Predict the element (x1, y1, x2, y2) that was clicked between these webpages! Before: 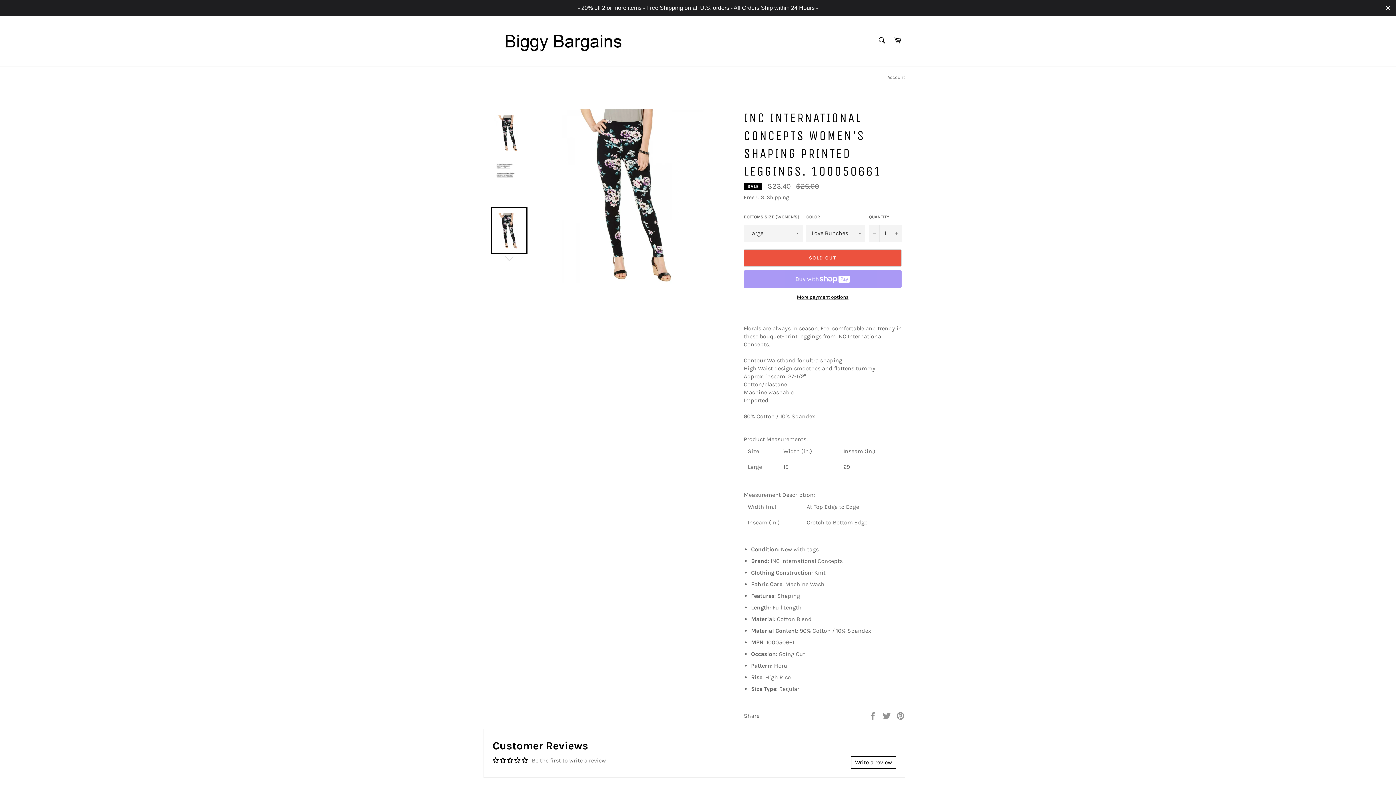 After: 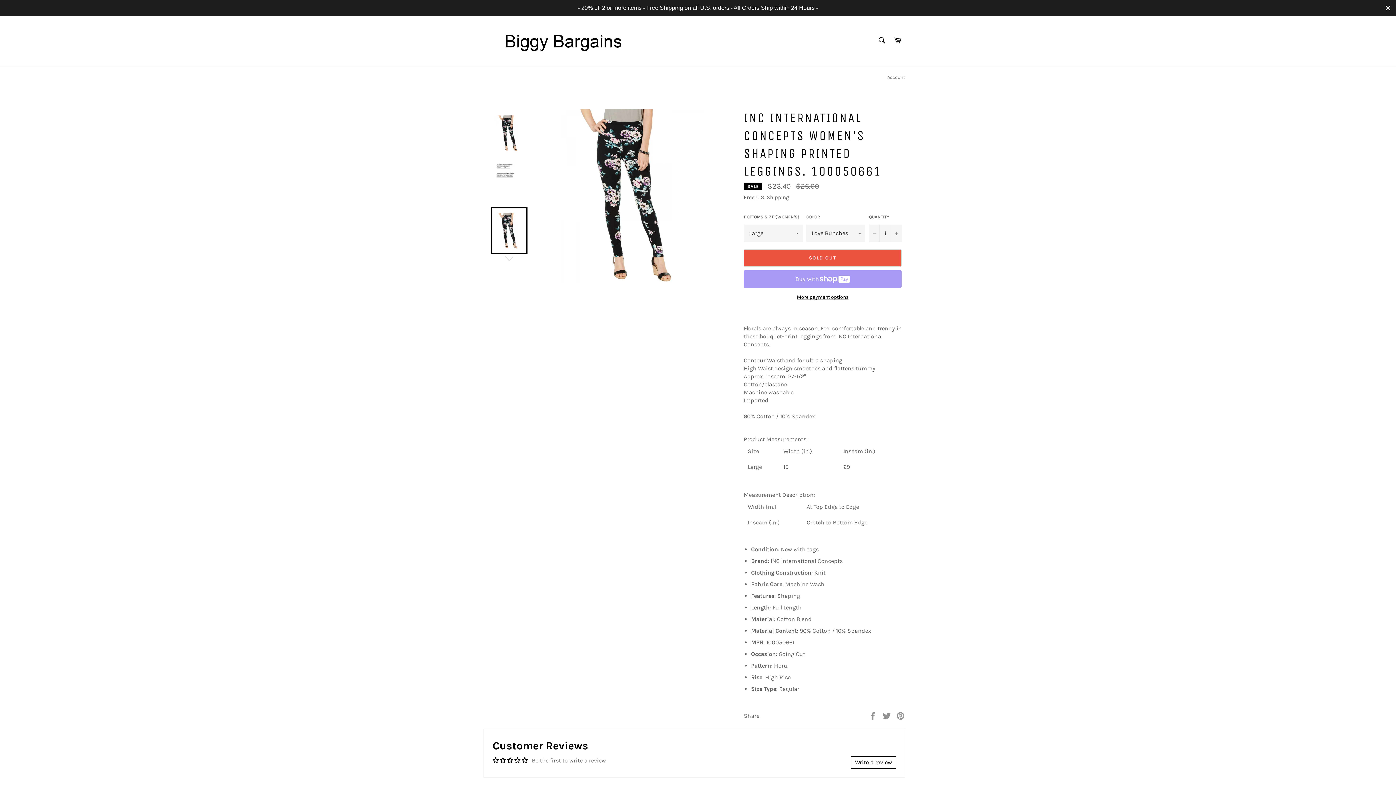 Action: bbox: (514, 757, 521, 763)